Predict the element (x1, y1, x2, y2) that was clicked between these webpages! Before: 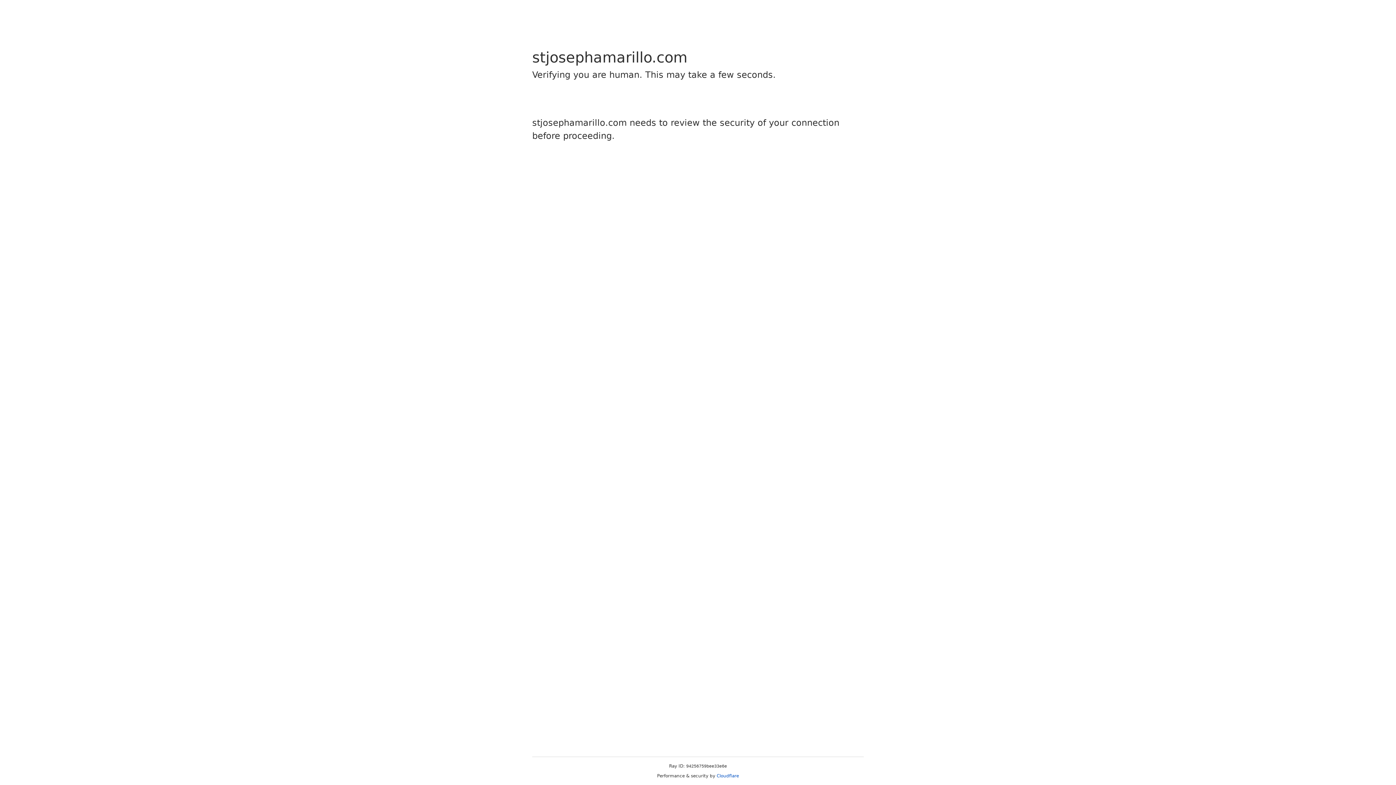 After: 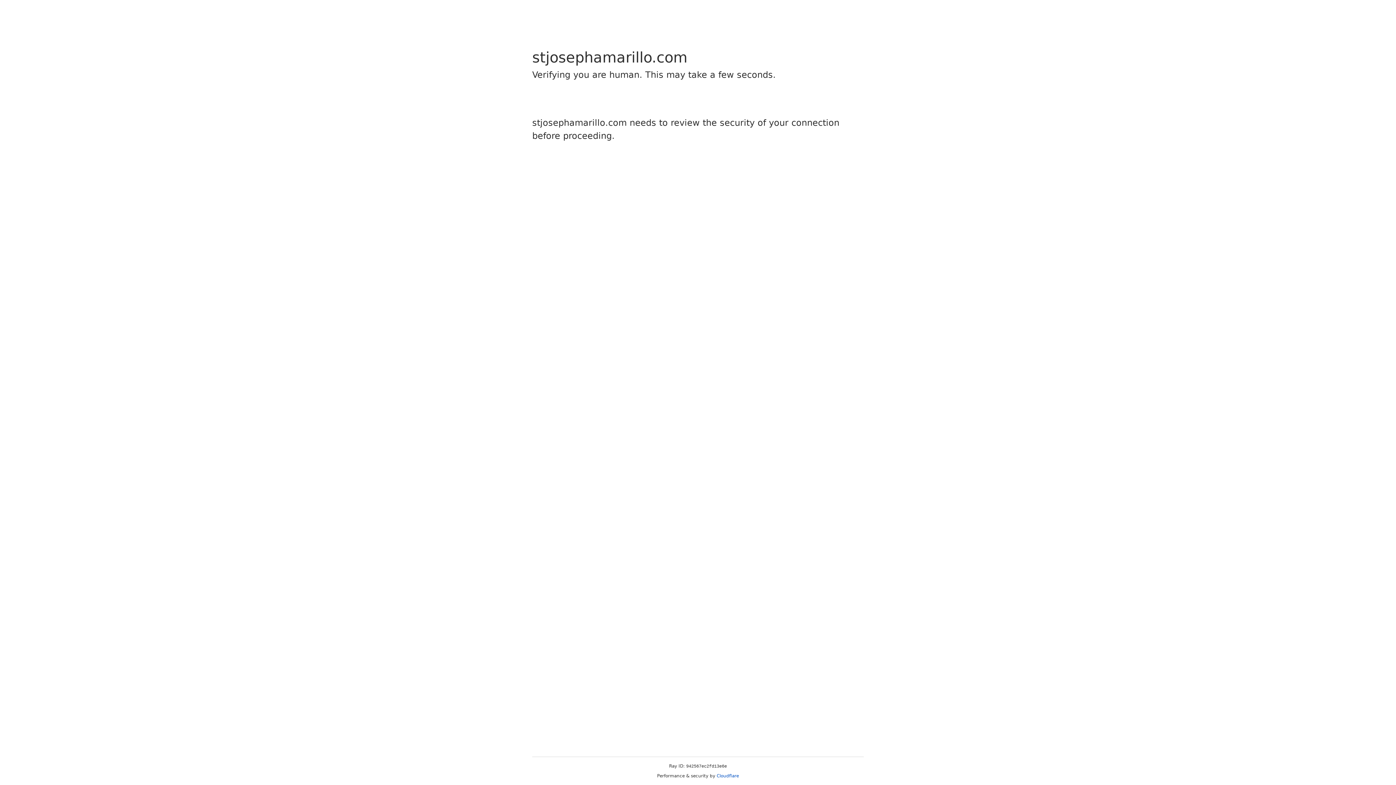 Action: label: Cloudflare bbox: (716, 773, 739, 778)